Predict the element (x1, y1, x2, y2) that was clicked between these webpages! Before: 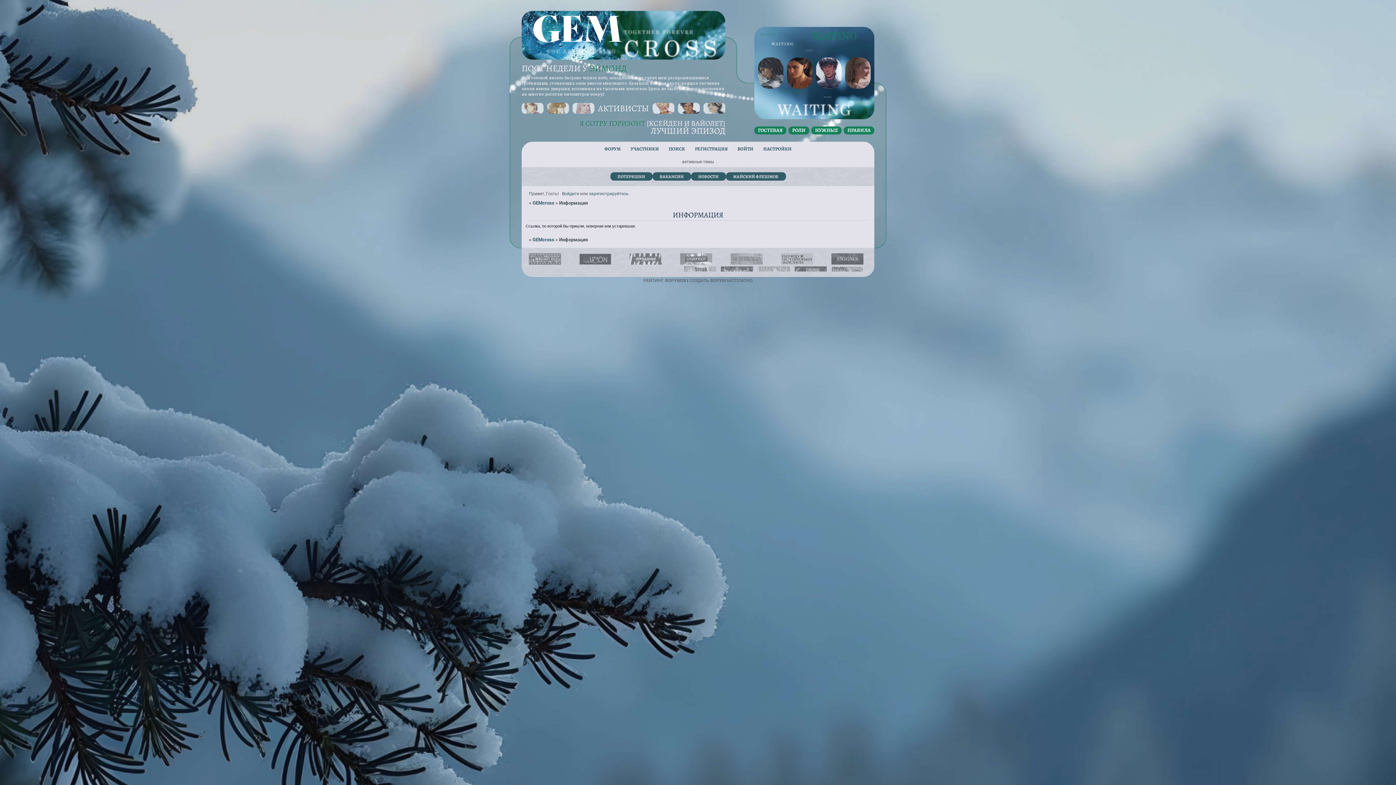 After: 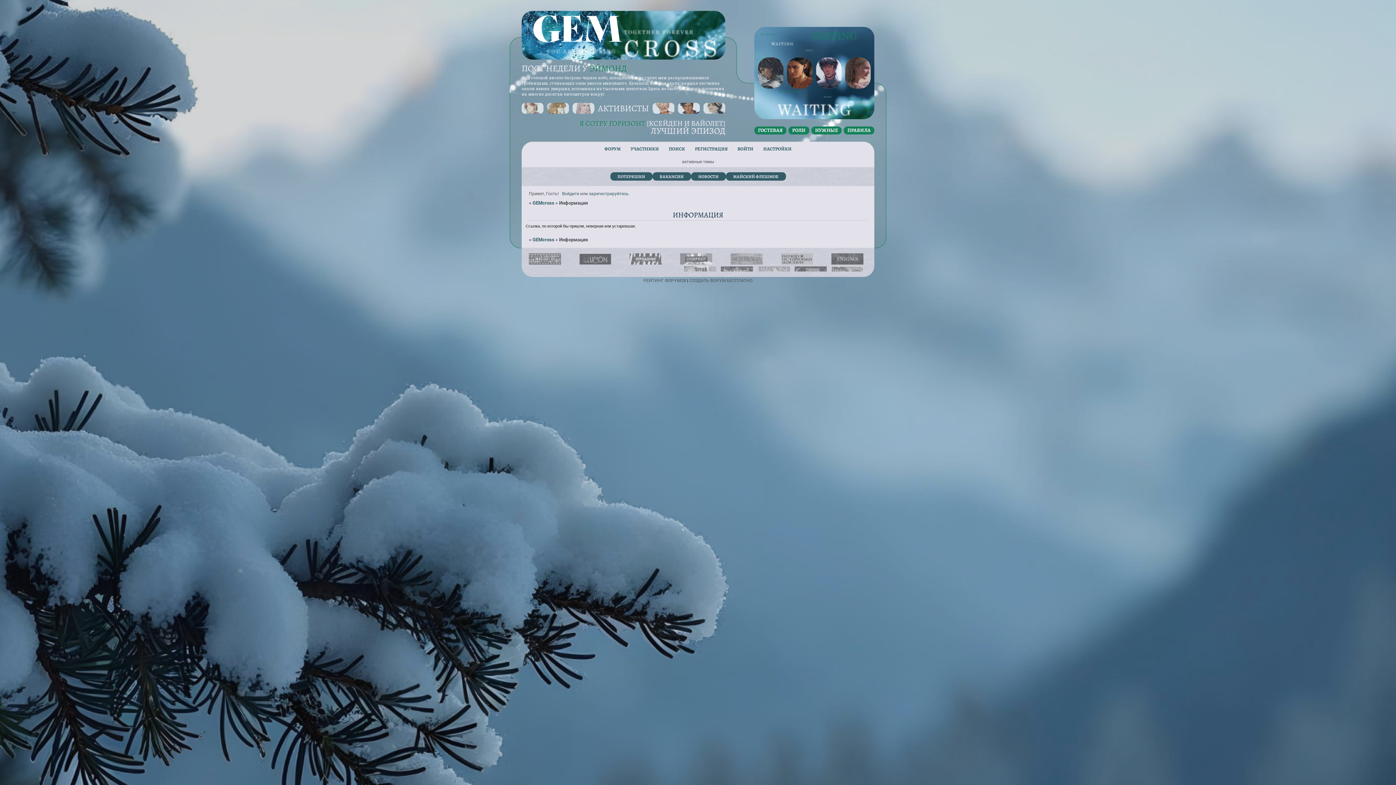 Action: label: ЭЙМОНД bbox: (589, 62, 626, 74)